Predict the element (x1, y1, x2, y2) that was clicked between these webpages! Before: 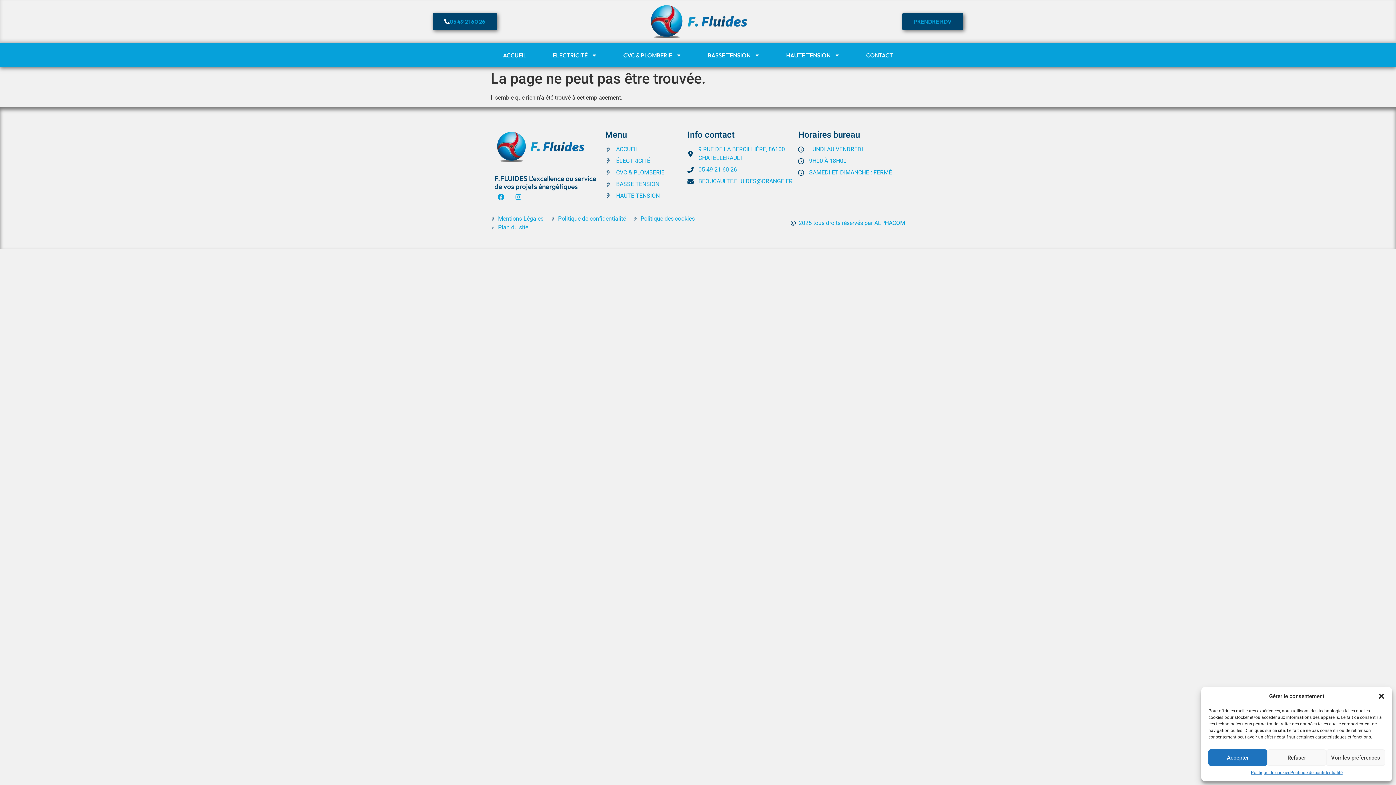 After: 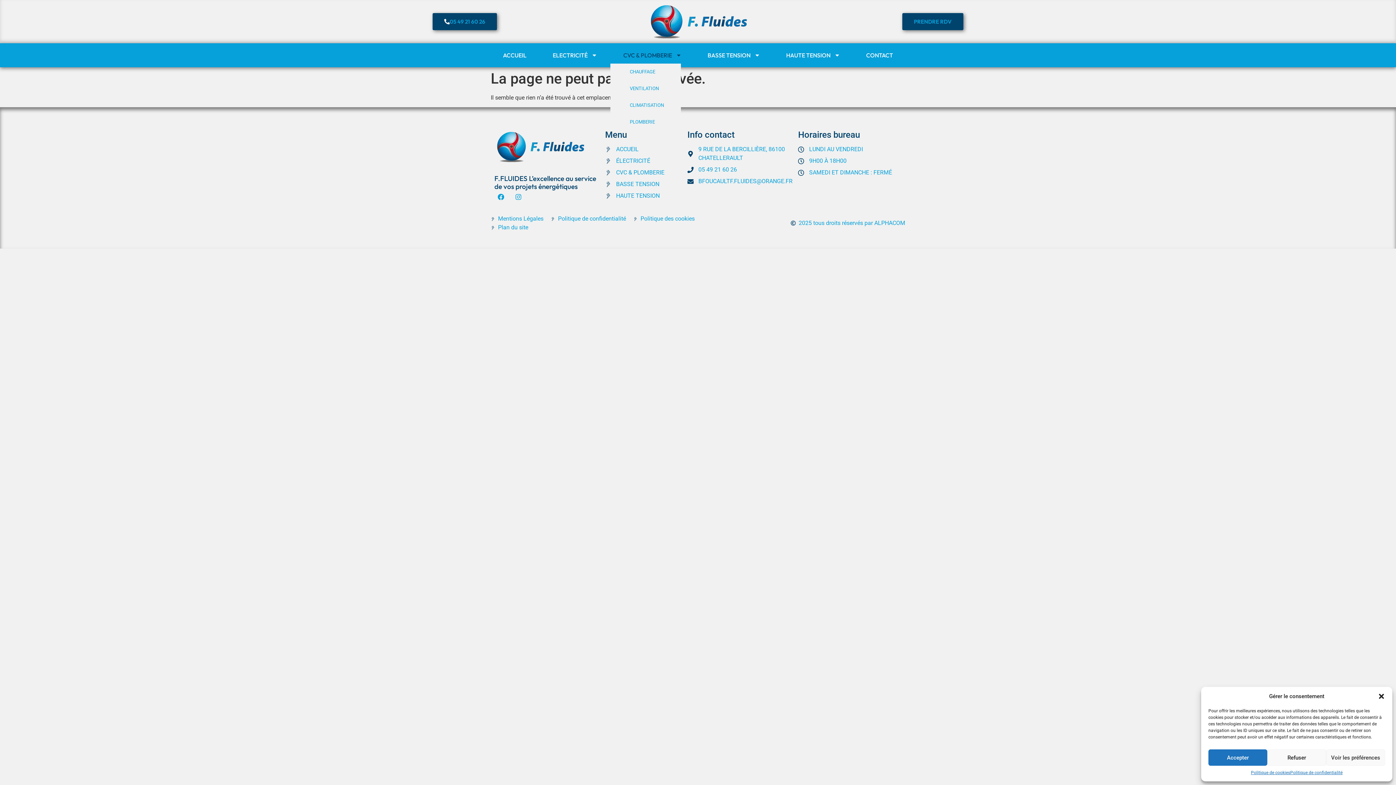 Action: label: CVC & PLOMBERIE bbox: (610, 46, 694, 63)